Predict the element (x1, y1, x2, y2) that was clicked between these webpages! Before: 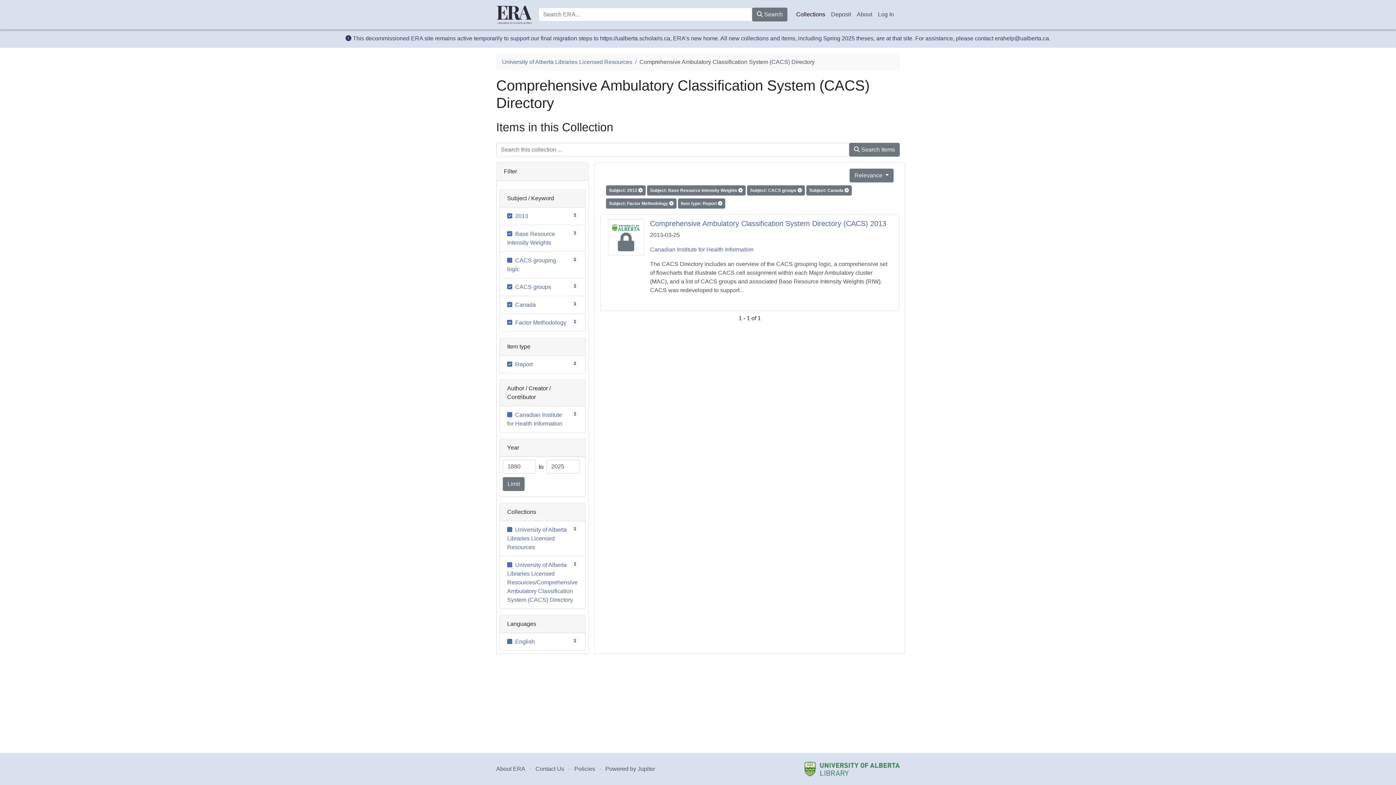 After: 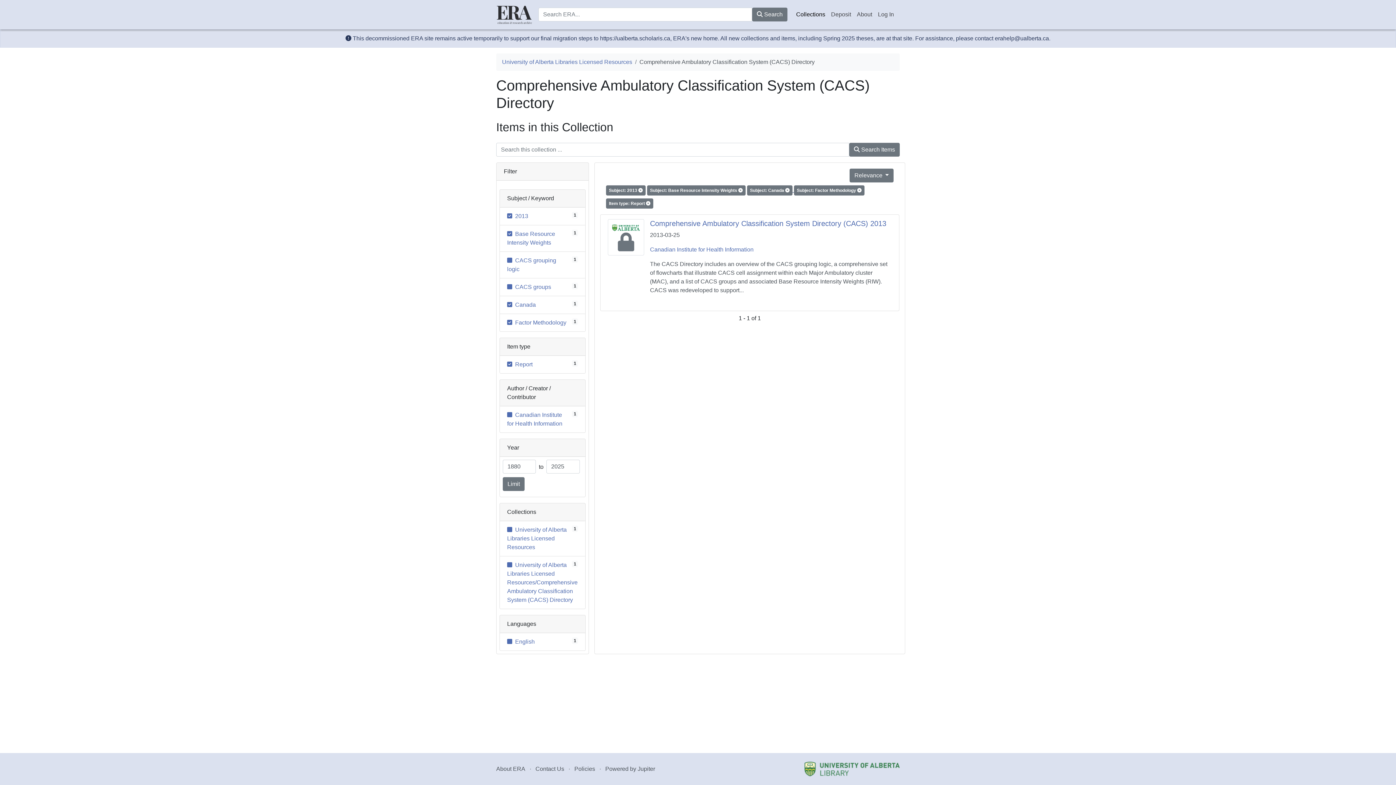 Action: label: Subject: CACS groups   bbox: (747, 186, 806, 193)